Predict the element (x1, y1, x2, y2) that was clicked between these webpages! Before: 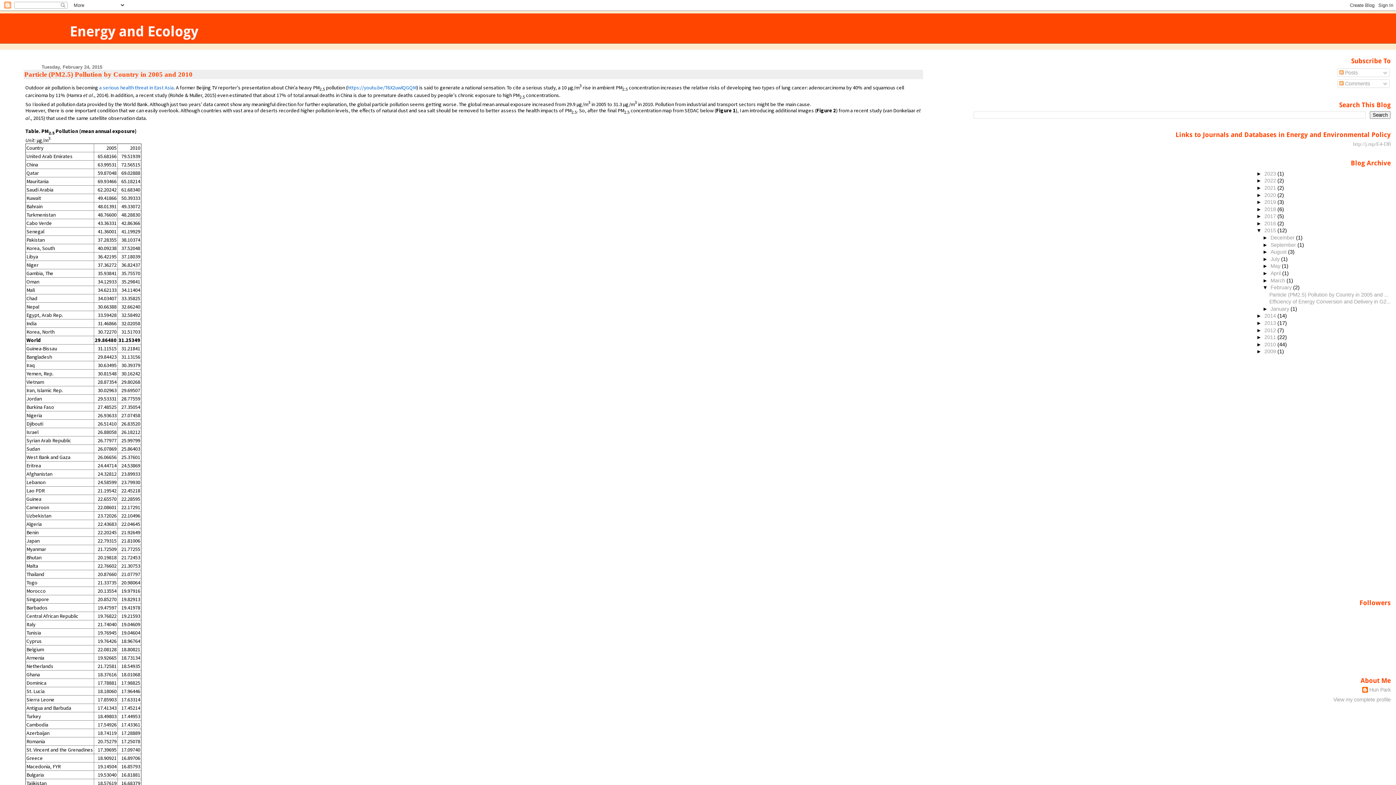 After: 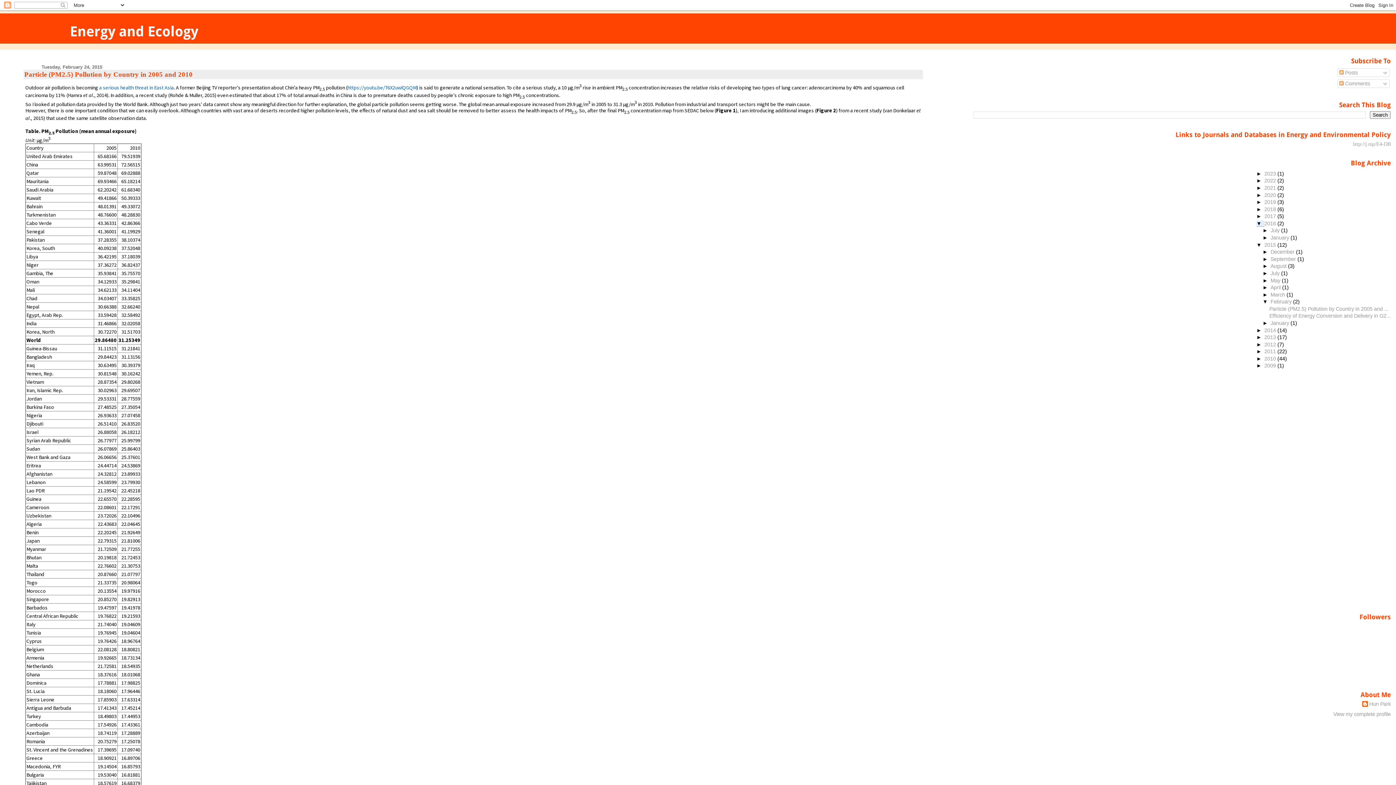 Action: bbox: (1256, 220, 1264, 226) label: ►  